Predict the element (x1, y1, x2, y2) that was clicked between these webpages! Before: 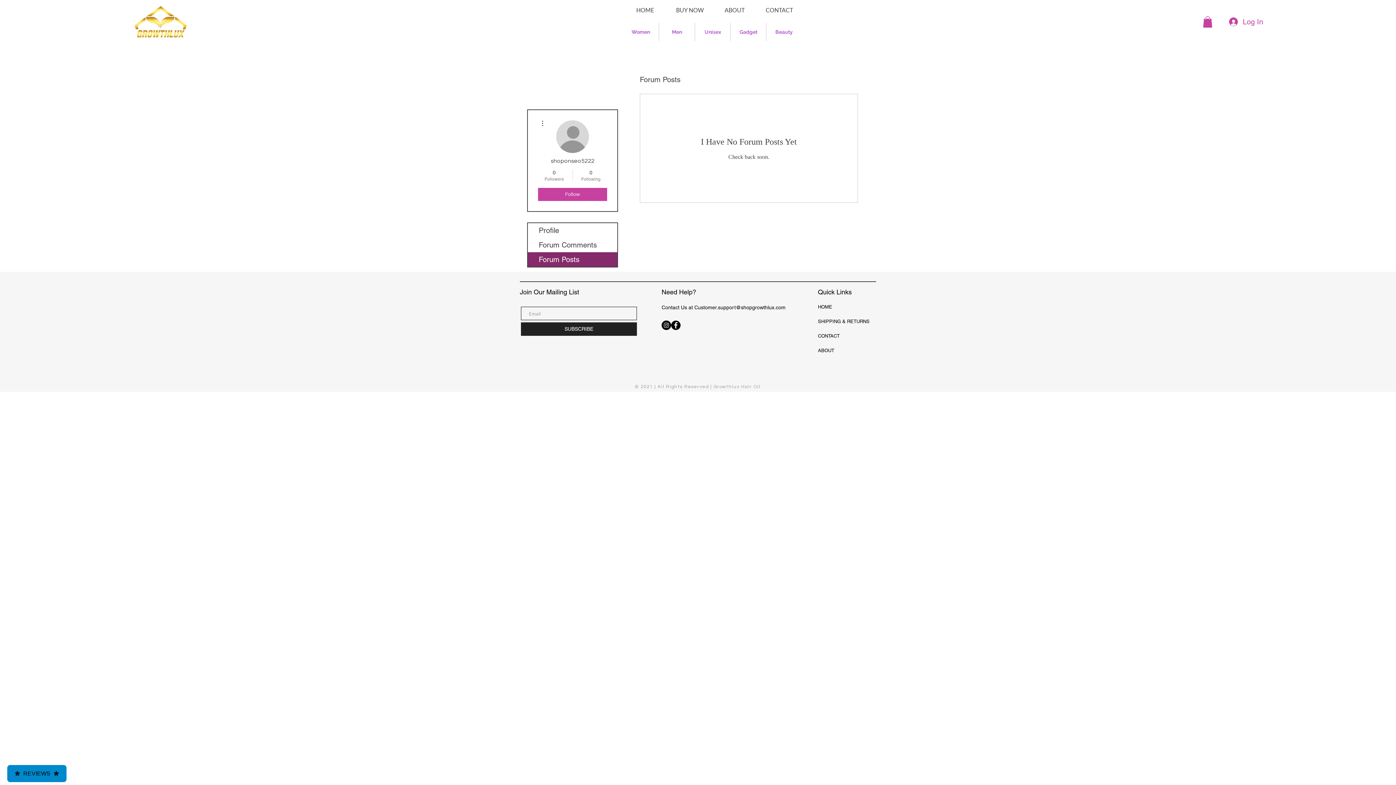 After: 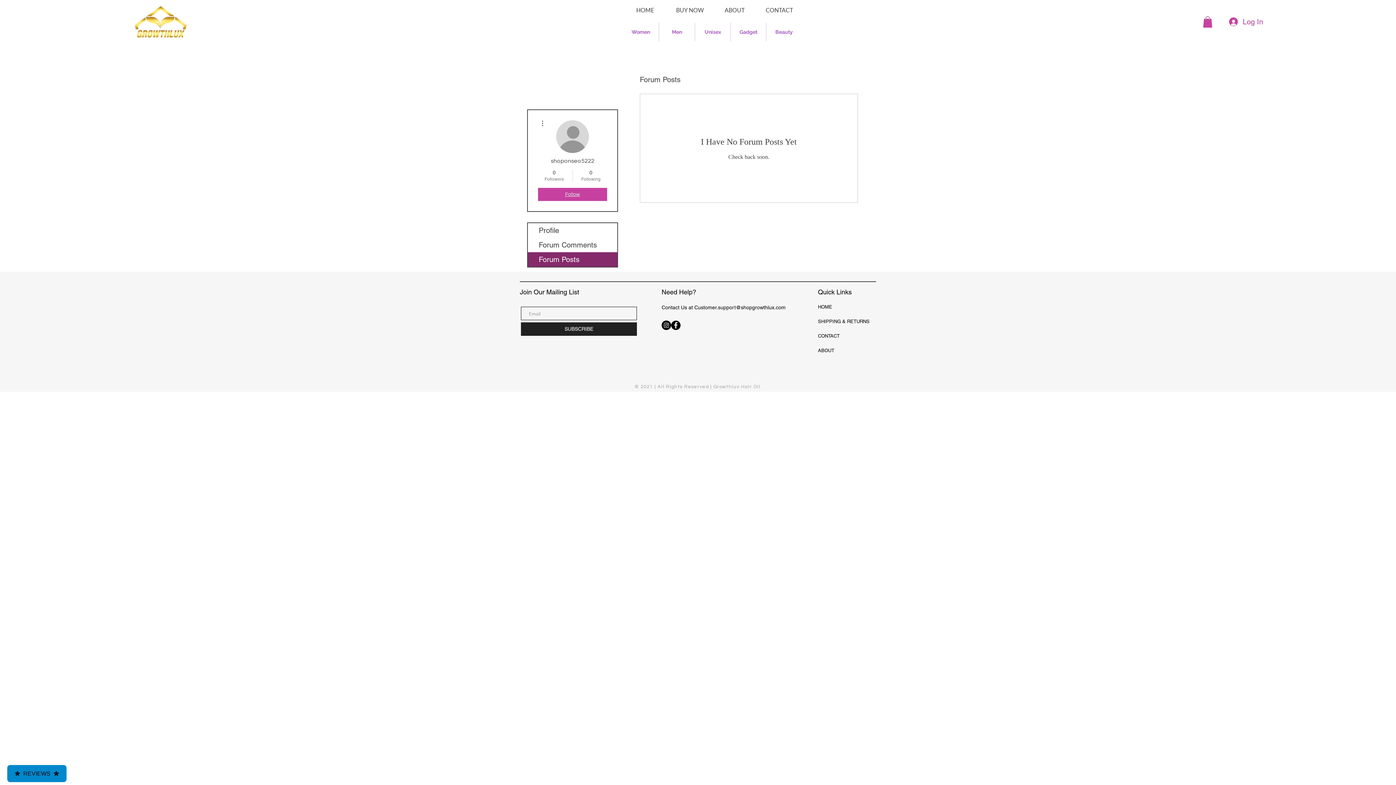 Action: label: Follow bbox: (538, 188, 607, 201)